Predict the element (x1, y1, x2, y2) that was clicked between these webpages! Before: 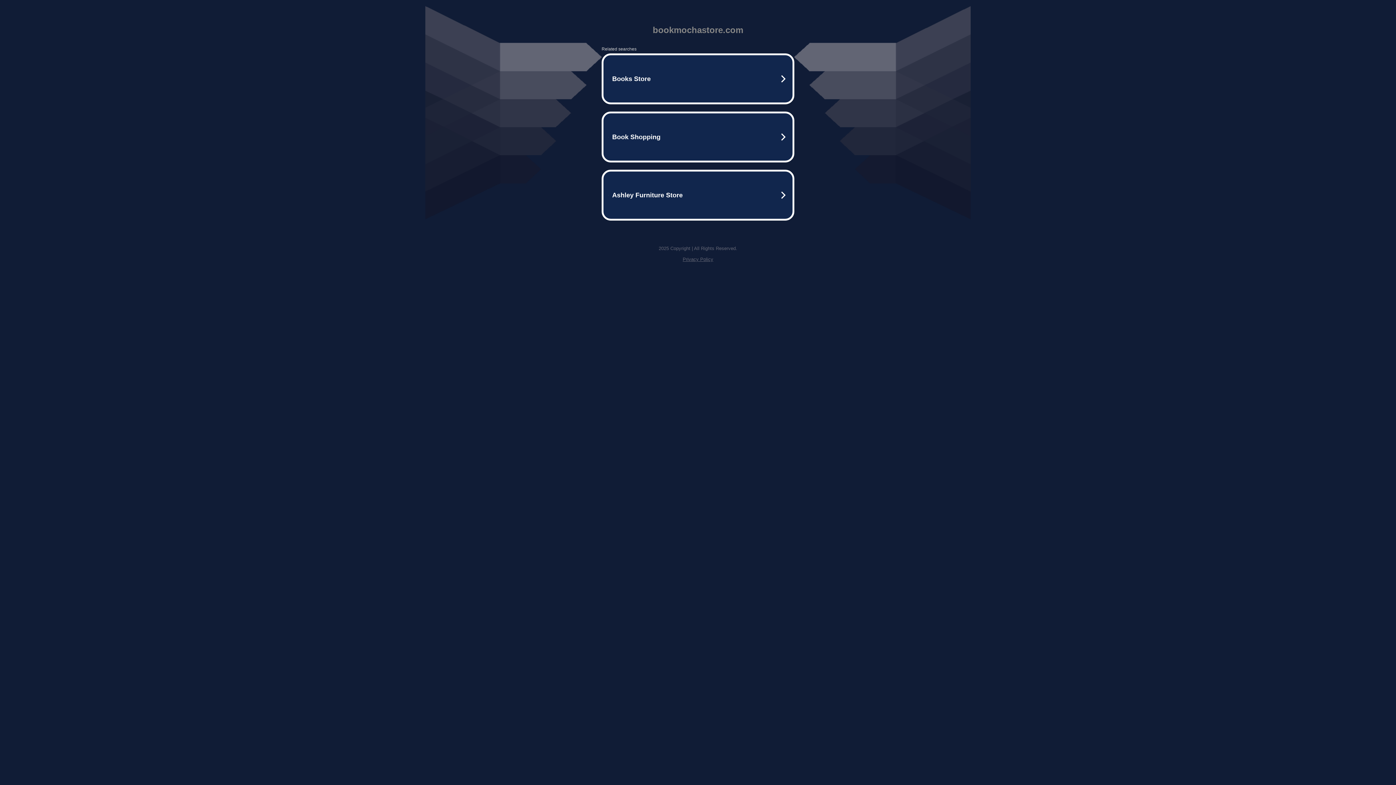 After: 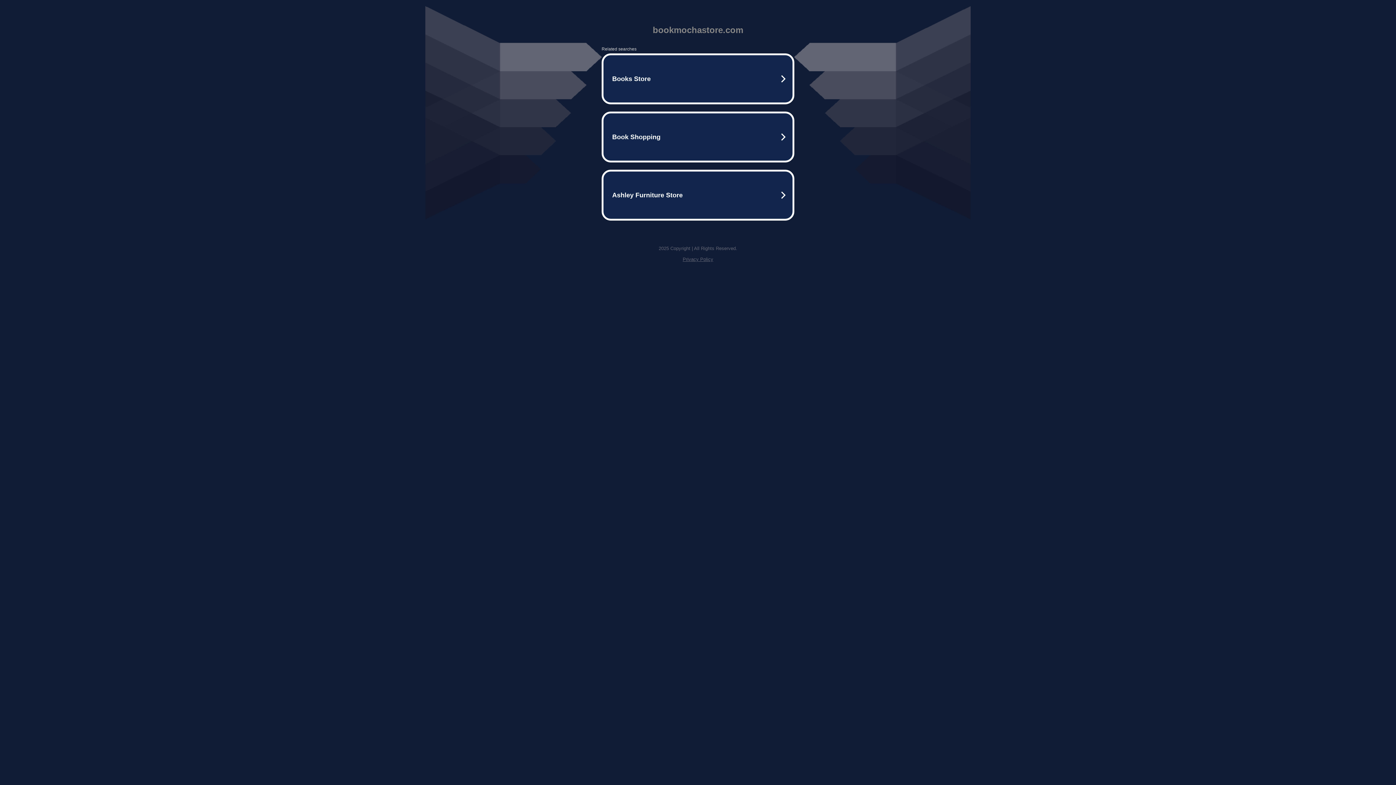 Action: label: Privacy Policy bbox: (682, 256, 713, 262)